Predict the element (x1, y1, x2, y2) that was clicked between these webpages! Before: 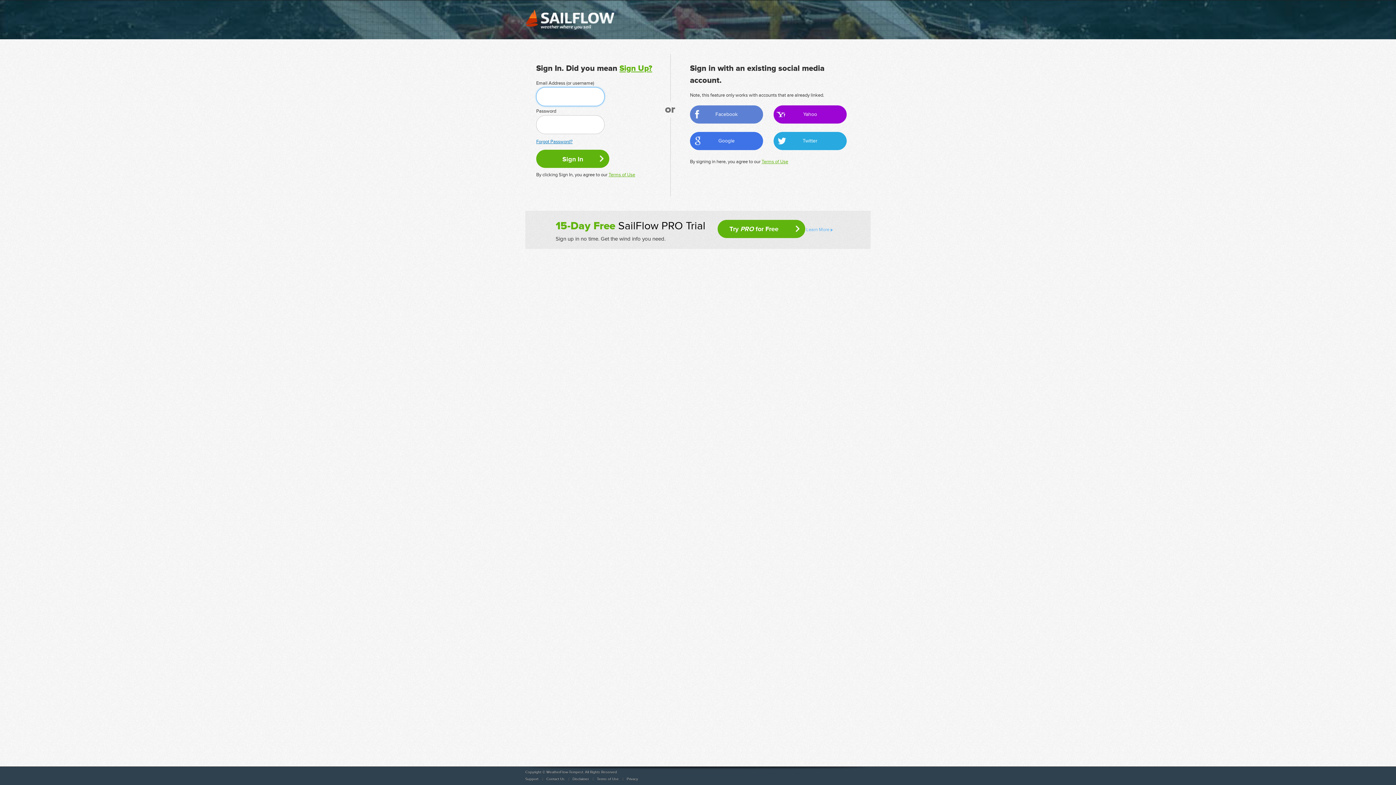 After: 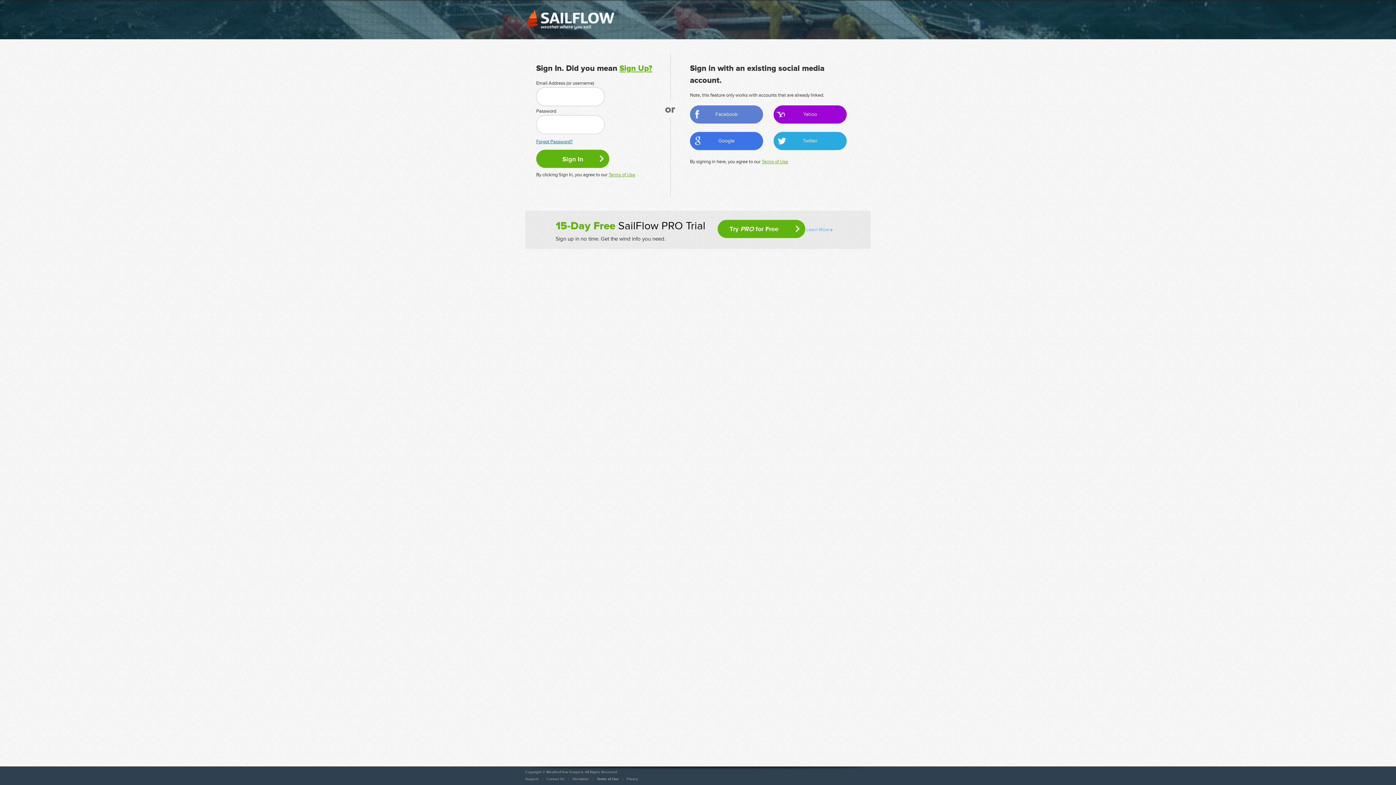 Action: label: Terms of Use bbox: (597, 777, 618, 781)